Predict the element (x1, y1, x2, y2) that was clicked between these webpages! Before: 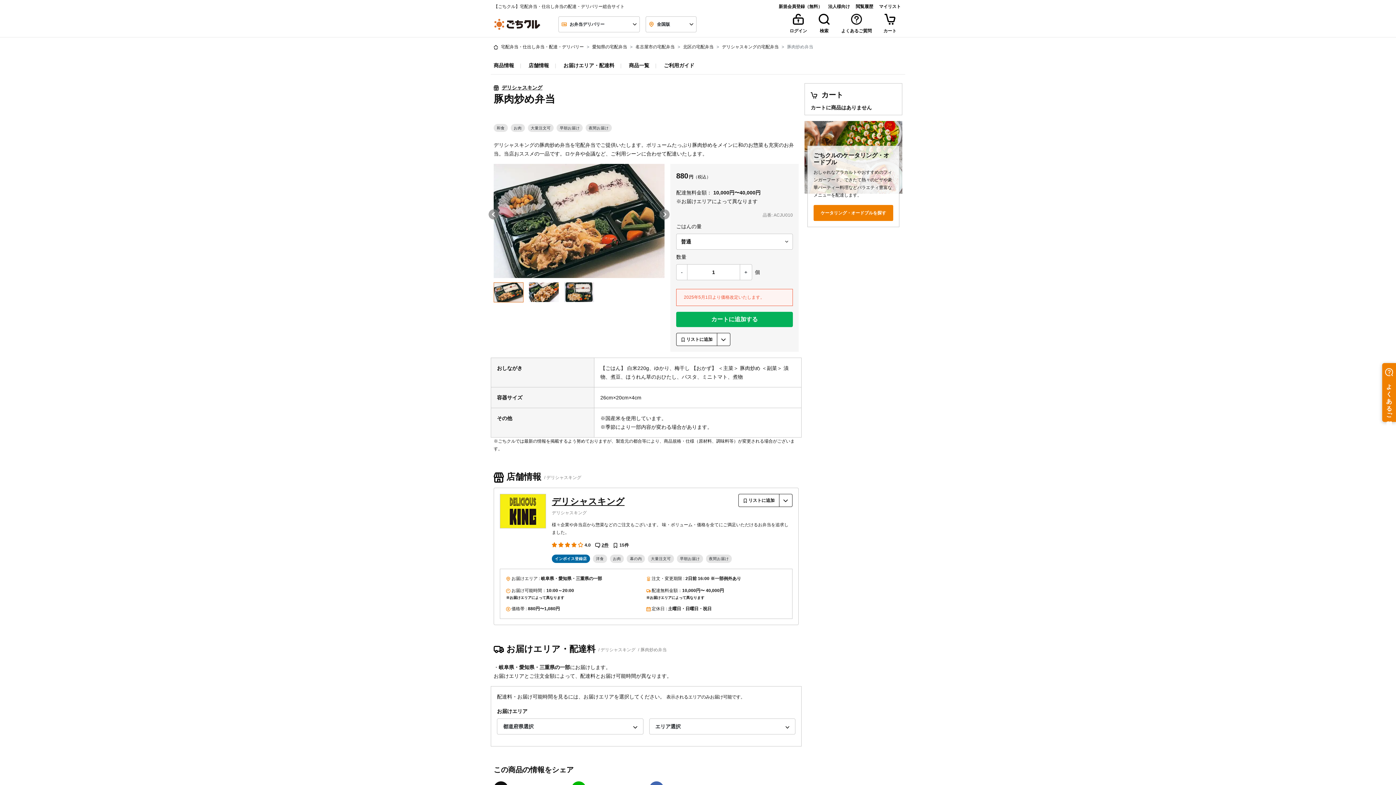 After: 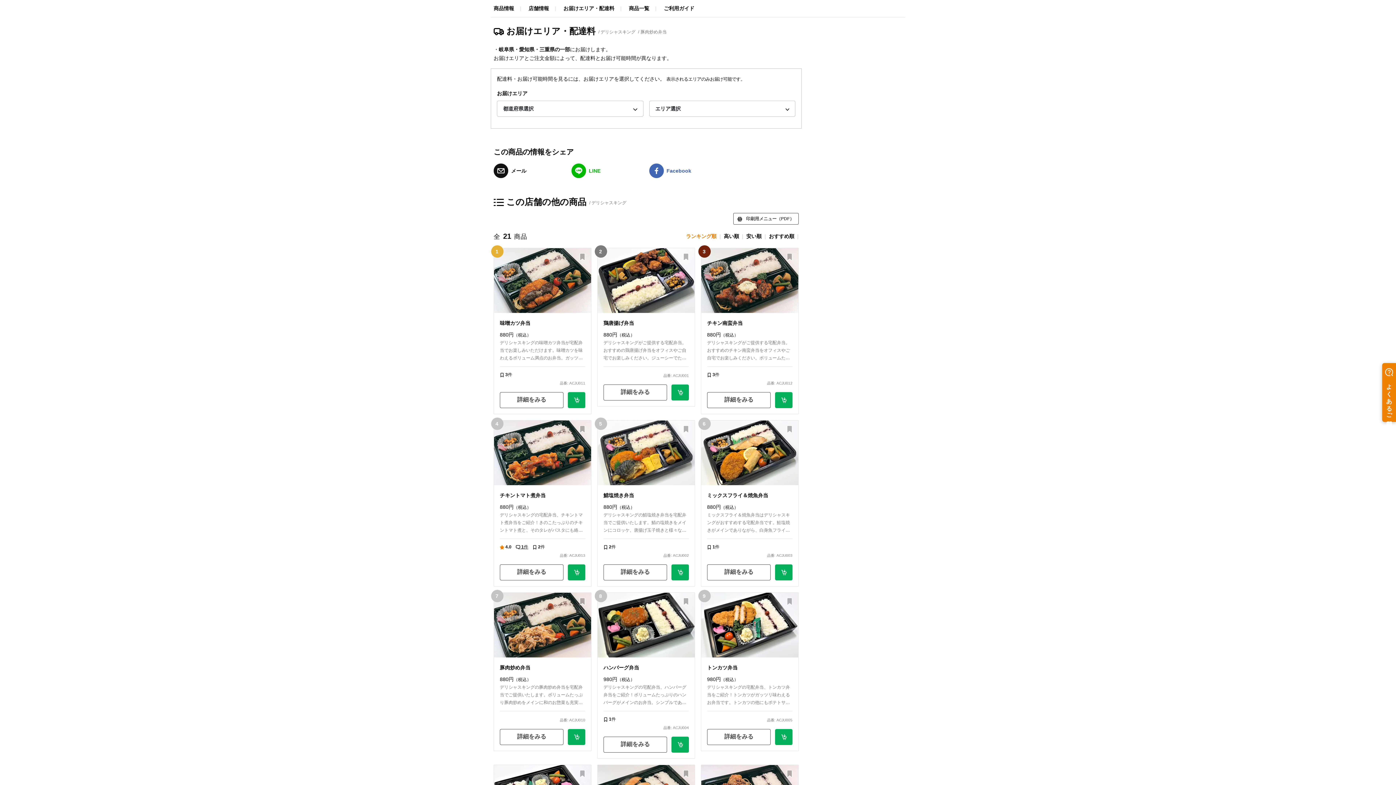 Action: bbox: (552, 56, 617, 74) label:  お届けエリア・配達料